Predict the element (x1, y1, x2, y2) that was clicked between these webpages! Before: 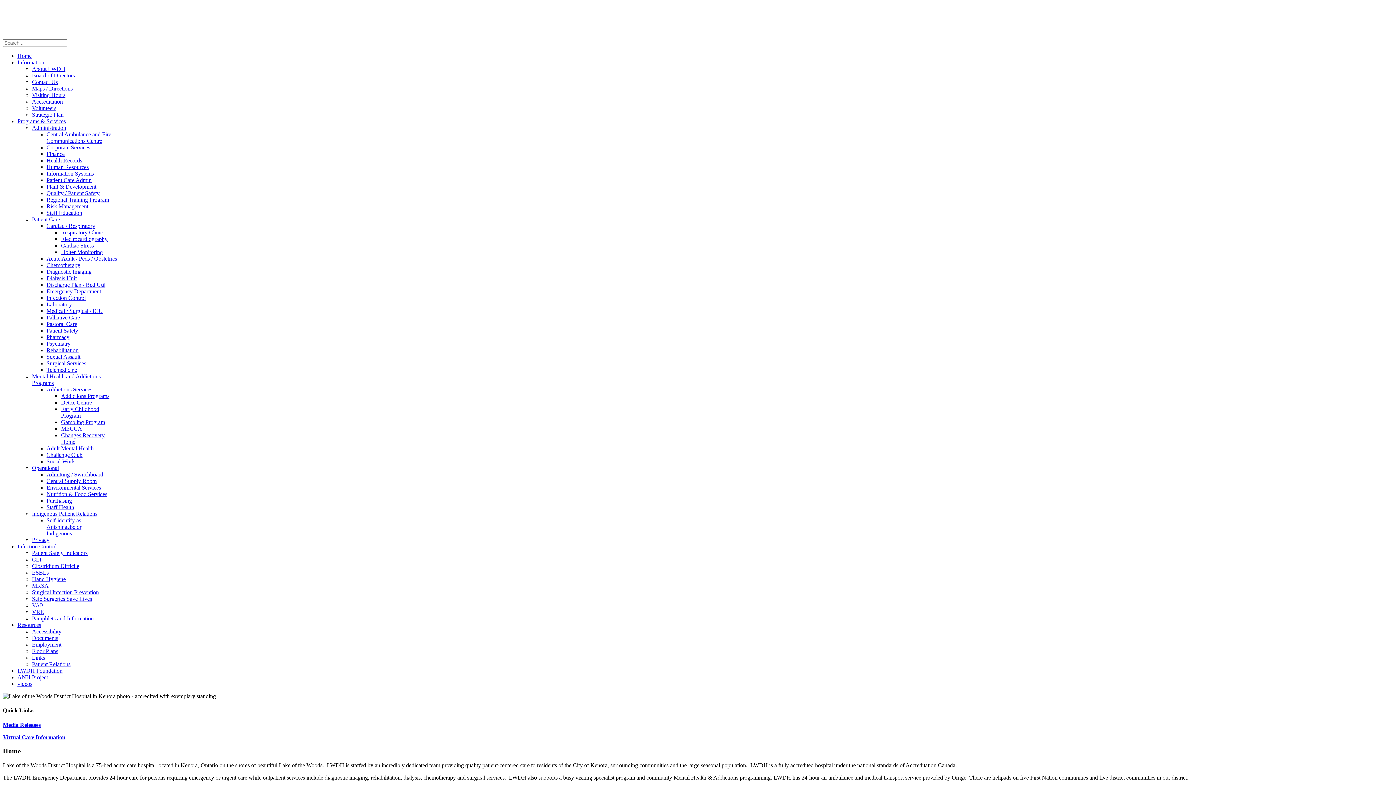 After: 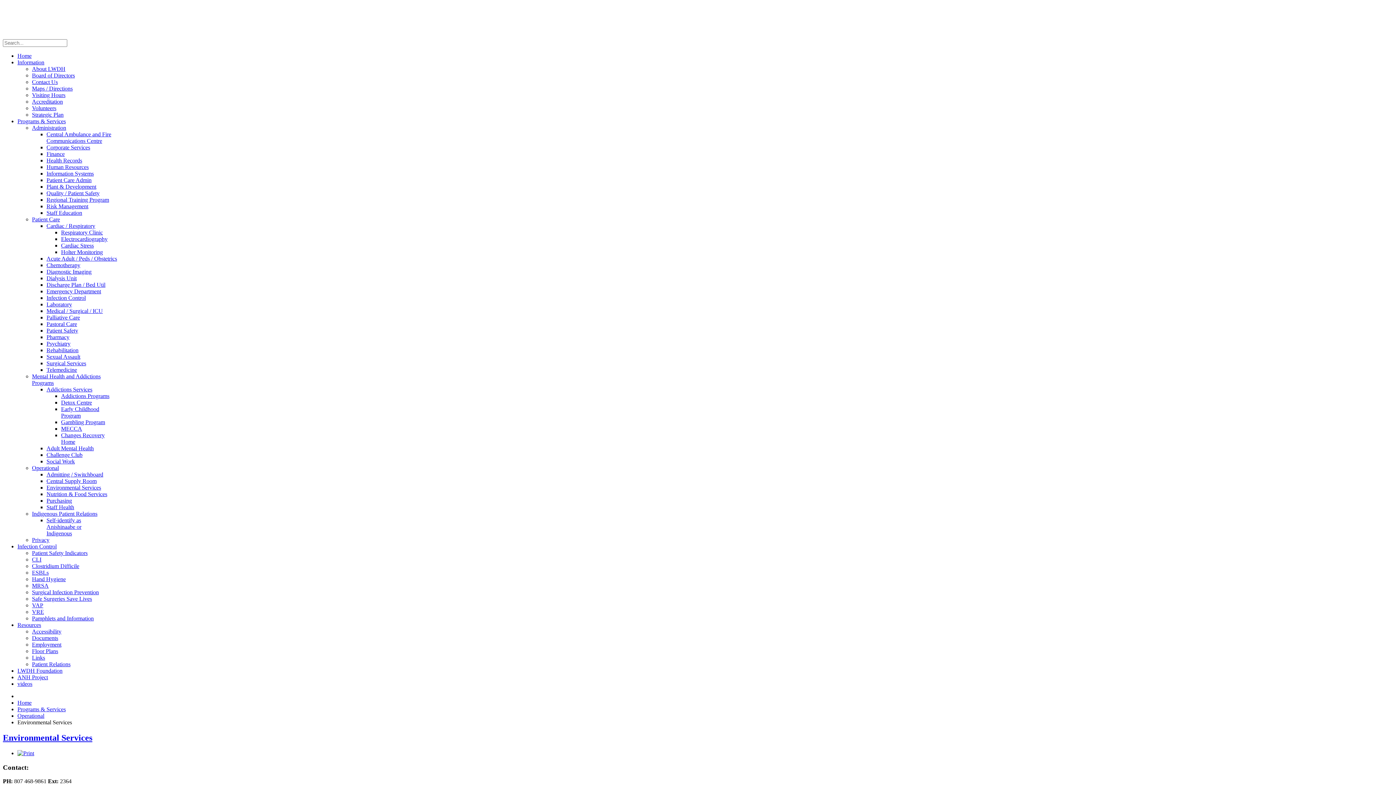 Action: bbox: (46, 484, 101, 490) label: Environmental Services